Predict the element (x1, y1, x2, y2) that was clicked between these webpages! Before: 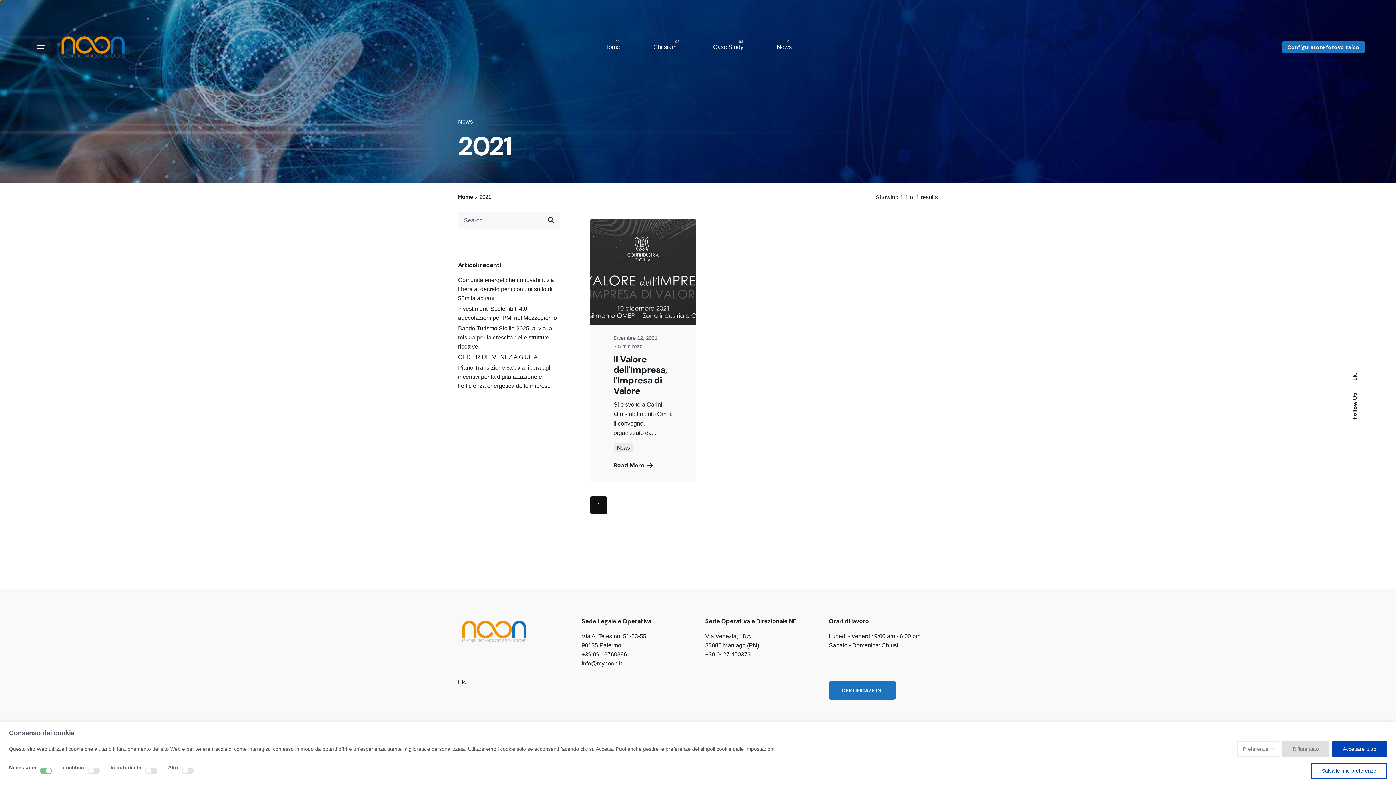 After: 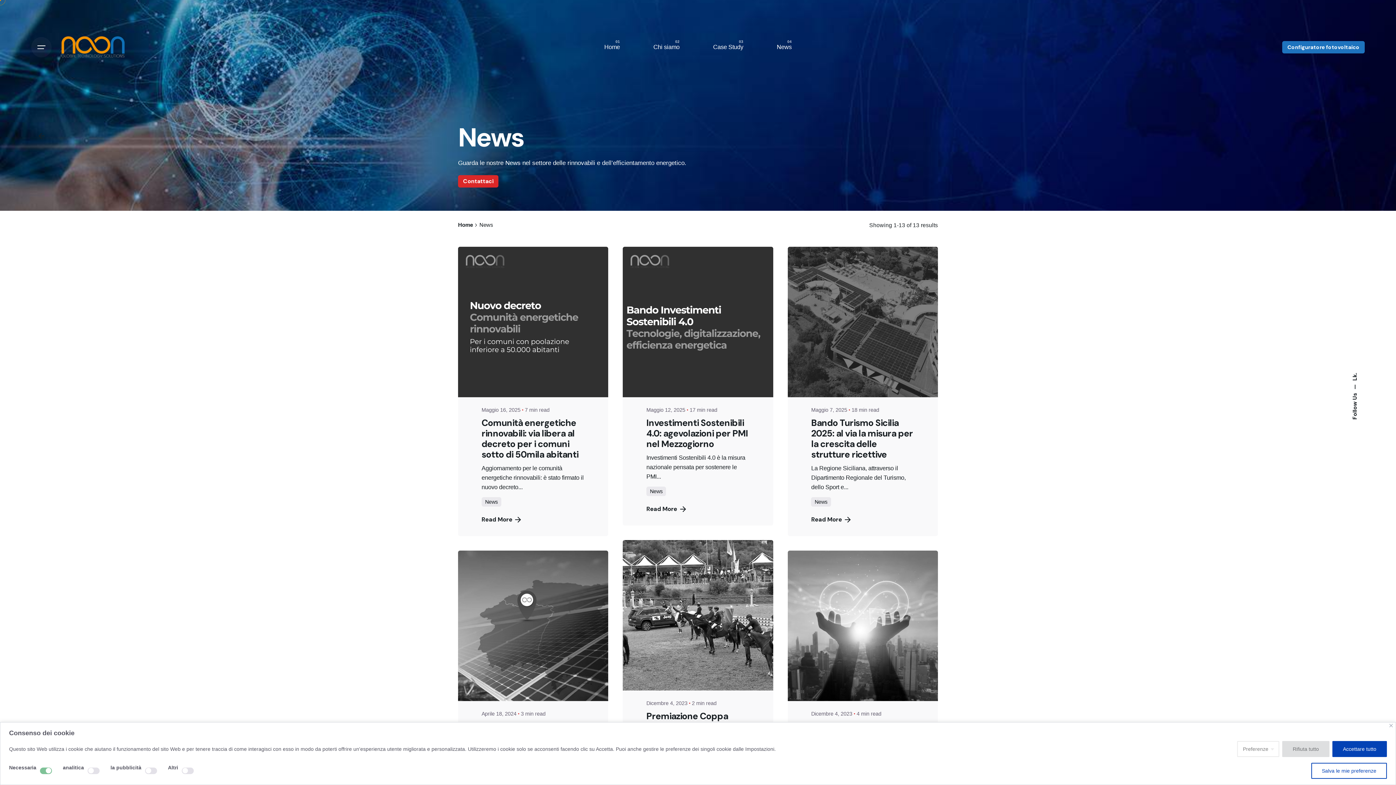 Action: label: News bbox: (760, 39, 808, 55)